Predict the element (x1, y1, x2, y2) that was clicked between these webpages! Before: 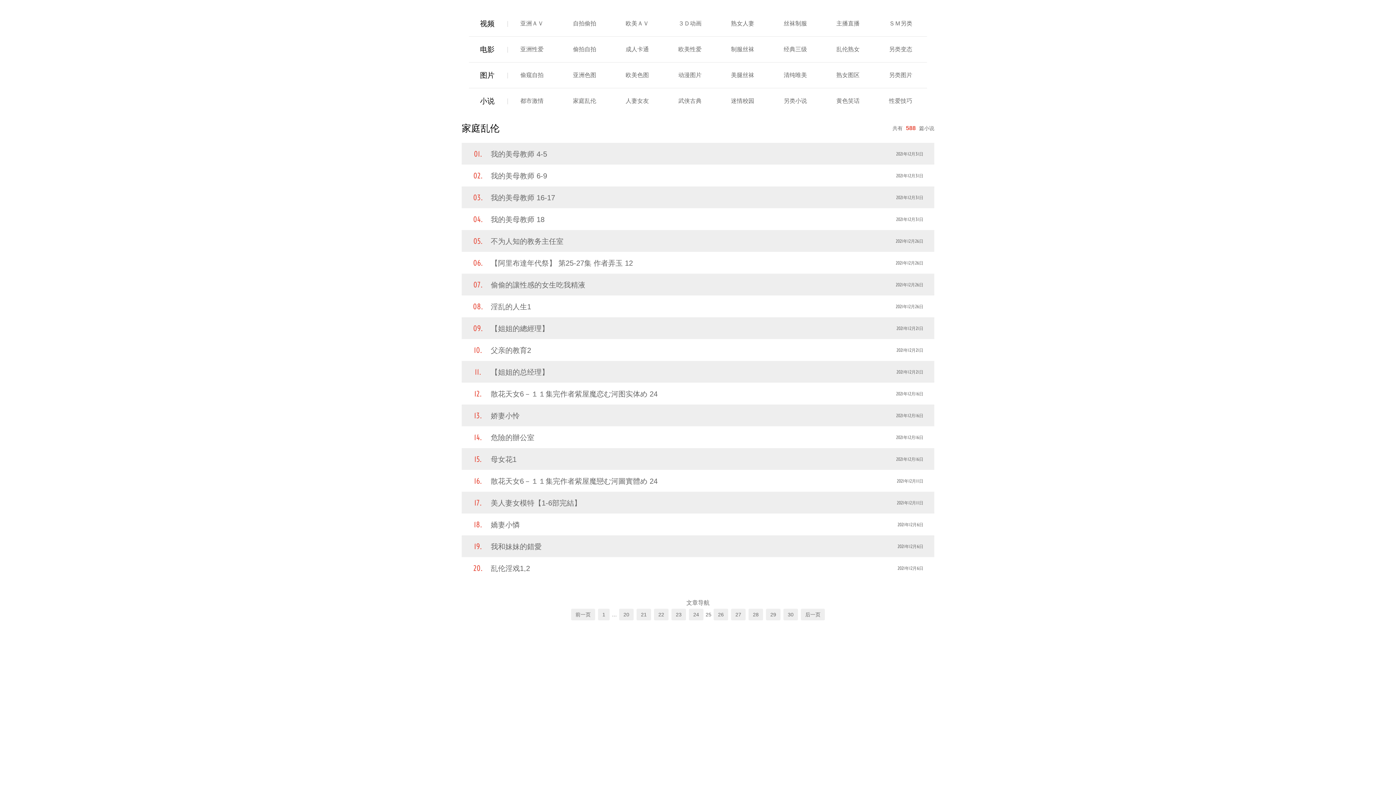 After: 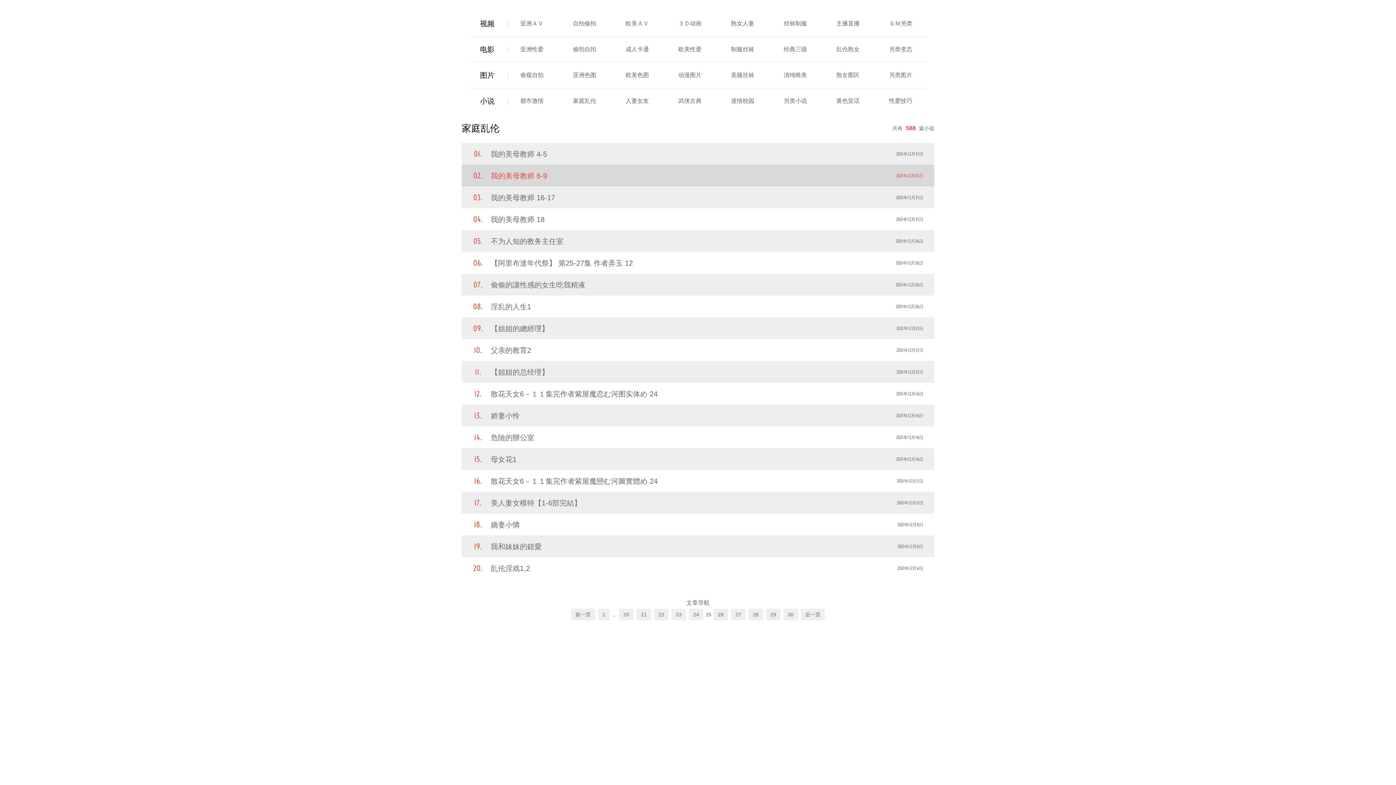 Action: bbox: (461, 164, 934, 186) label: 2021年12月31日
我的美母教师 6-9